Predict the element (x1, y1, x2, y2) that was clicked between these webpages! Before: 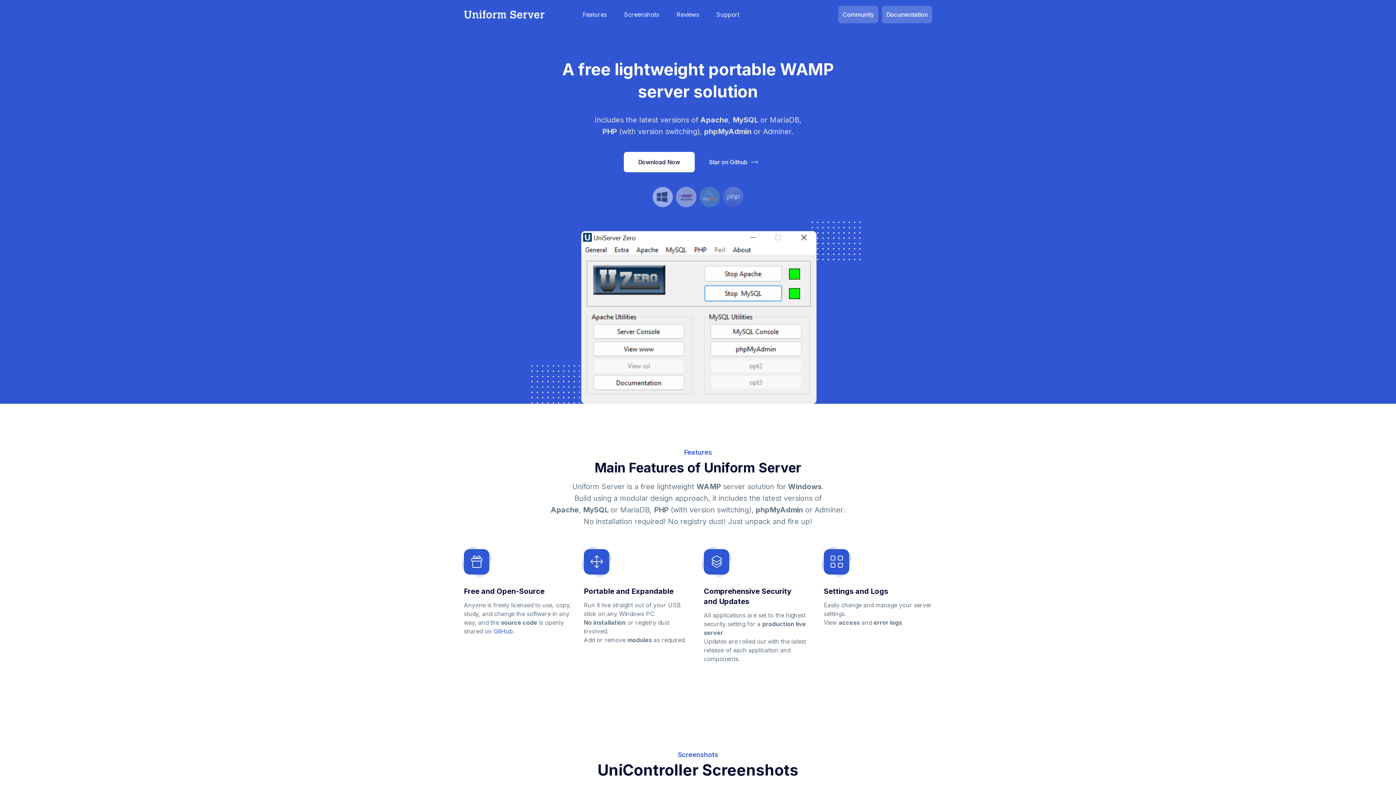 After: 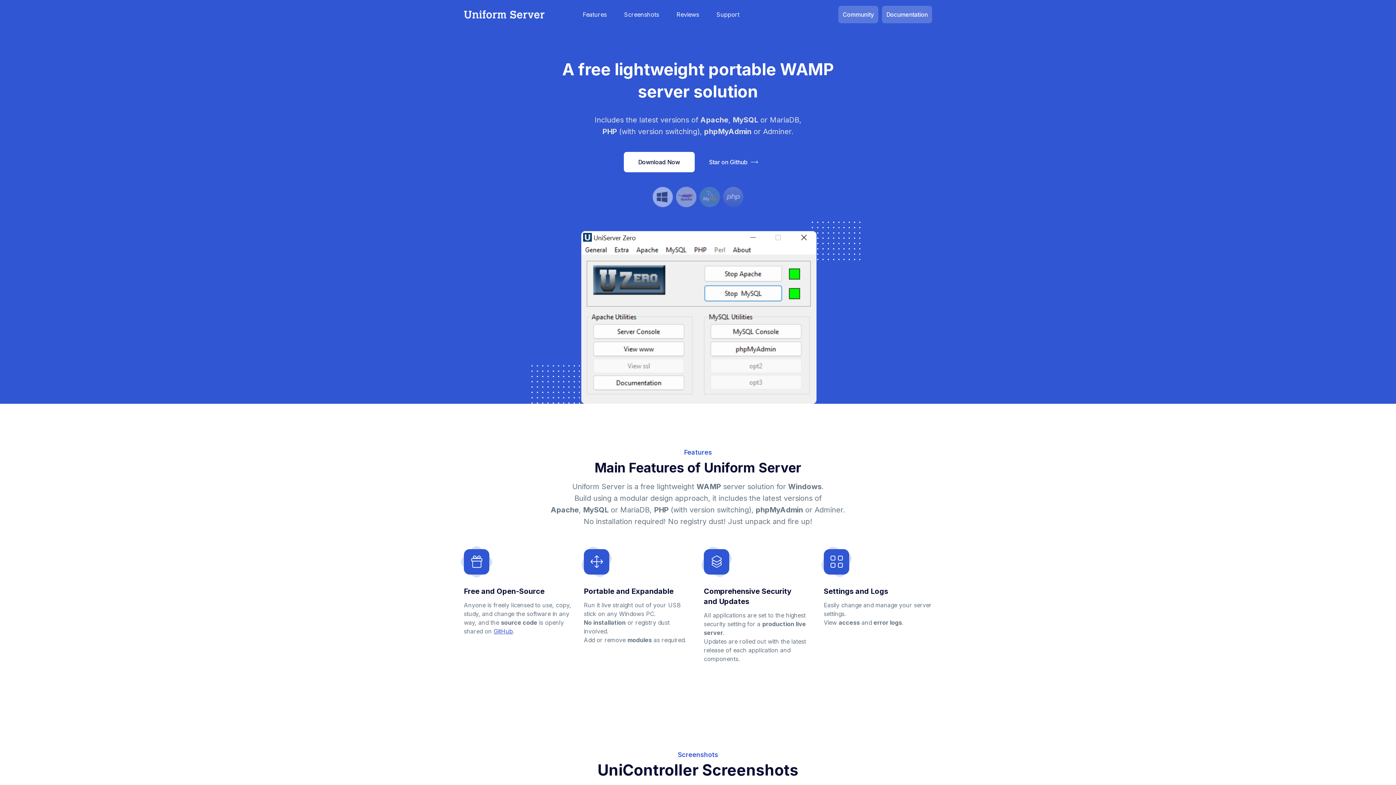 Action: label: GitHub bbox: (493, 627, 513, 635)